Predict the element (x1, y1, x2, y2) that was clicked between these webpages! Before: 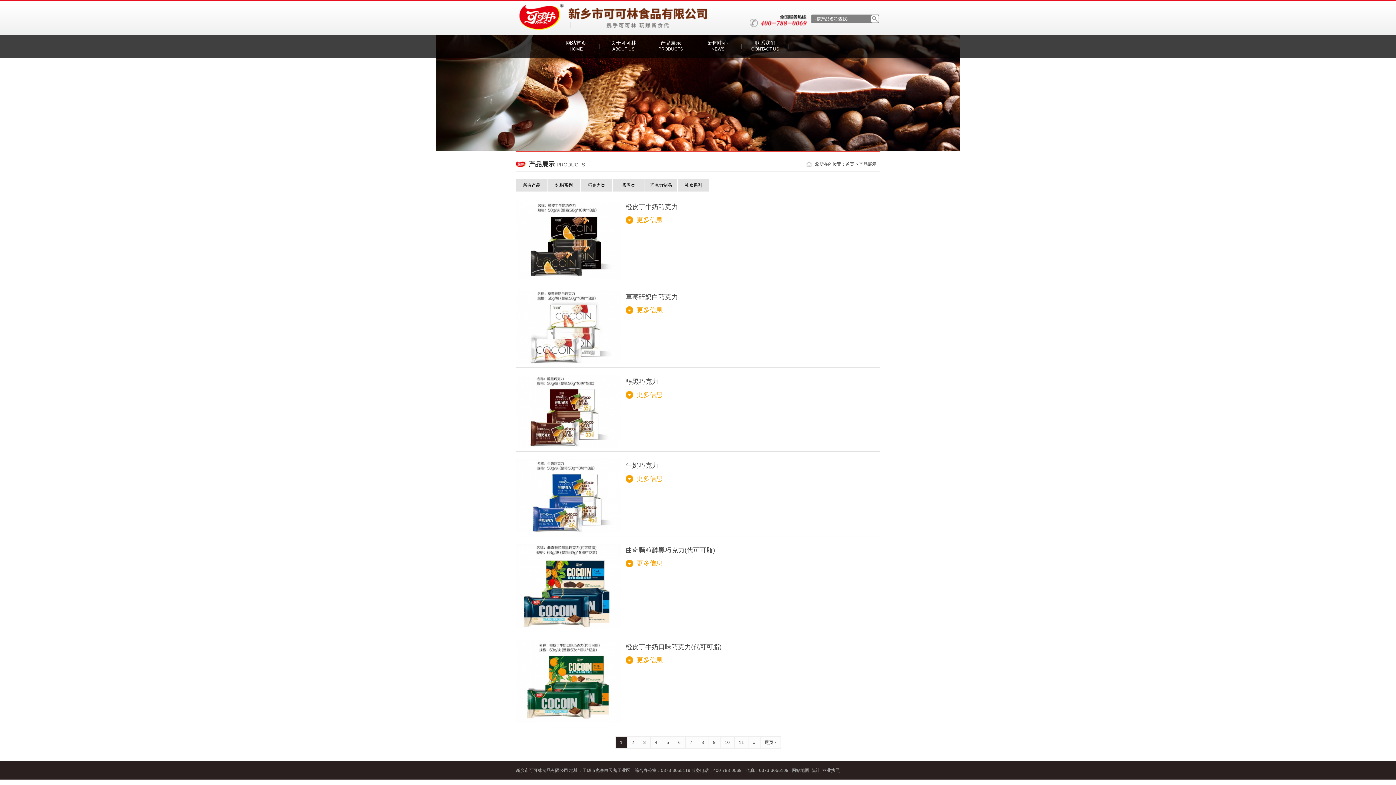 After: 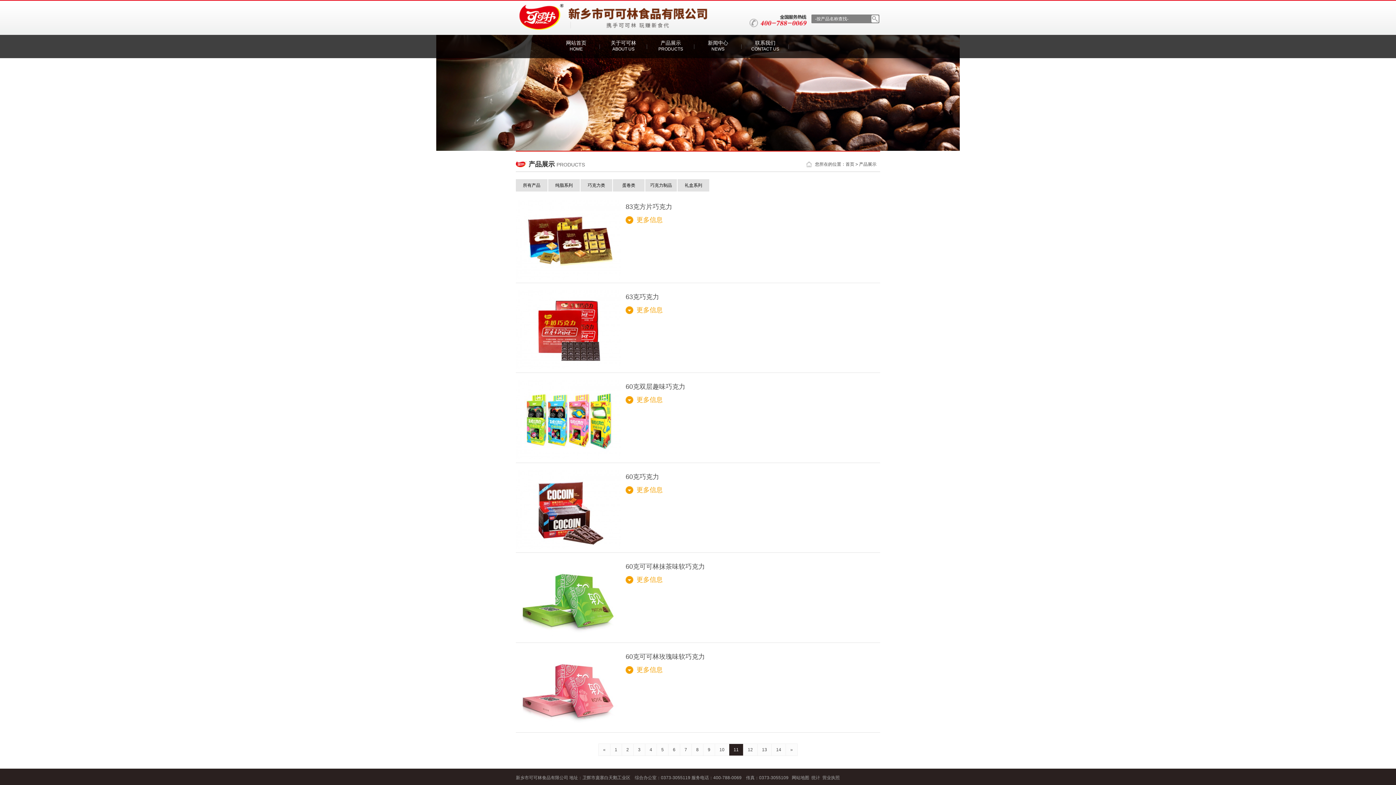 Action: bbox: (734, 736, 748, 748) label: 11